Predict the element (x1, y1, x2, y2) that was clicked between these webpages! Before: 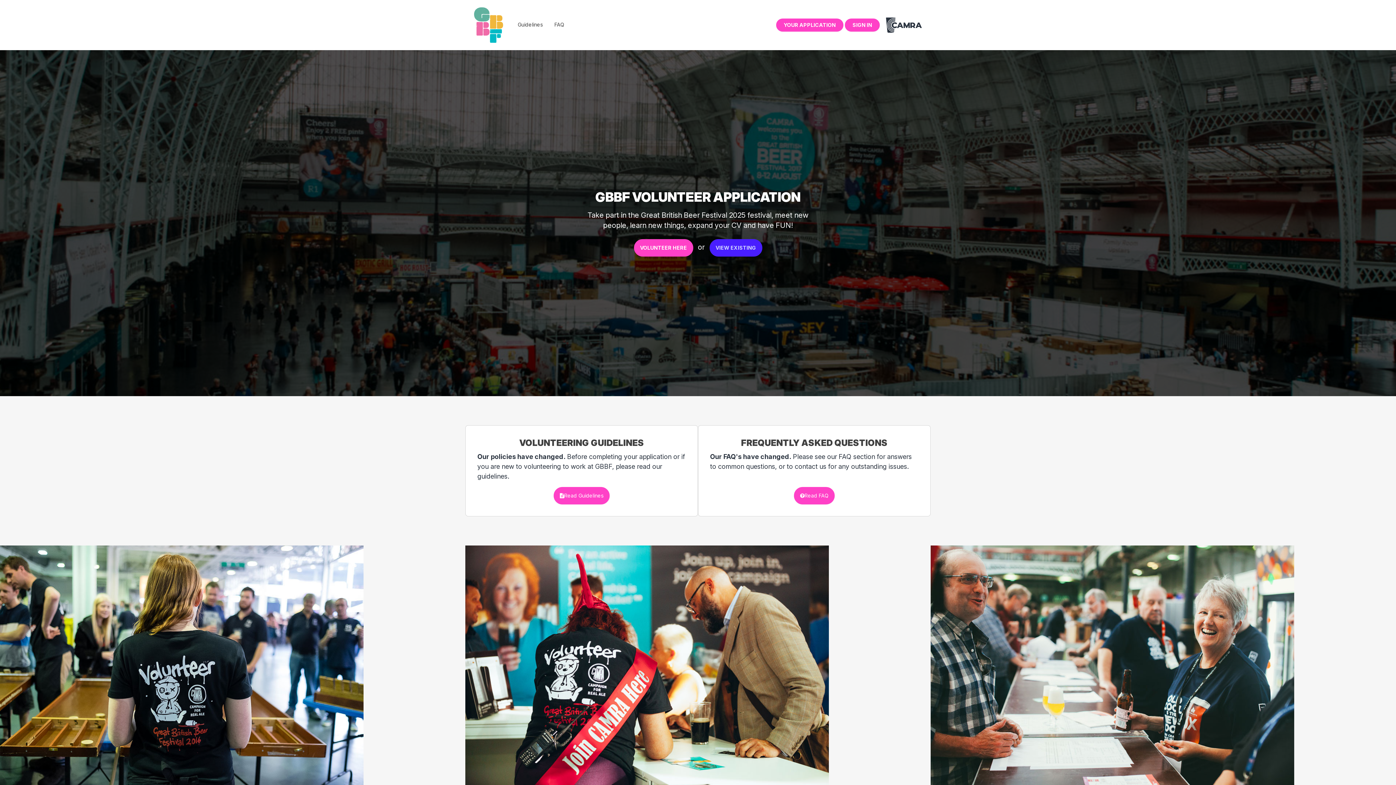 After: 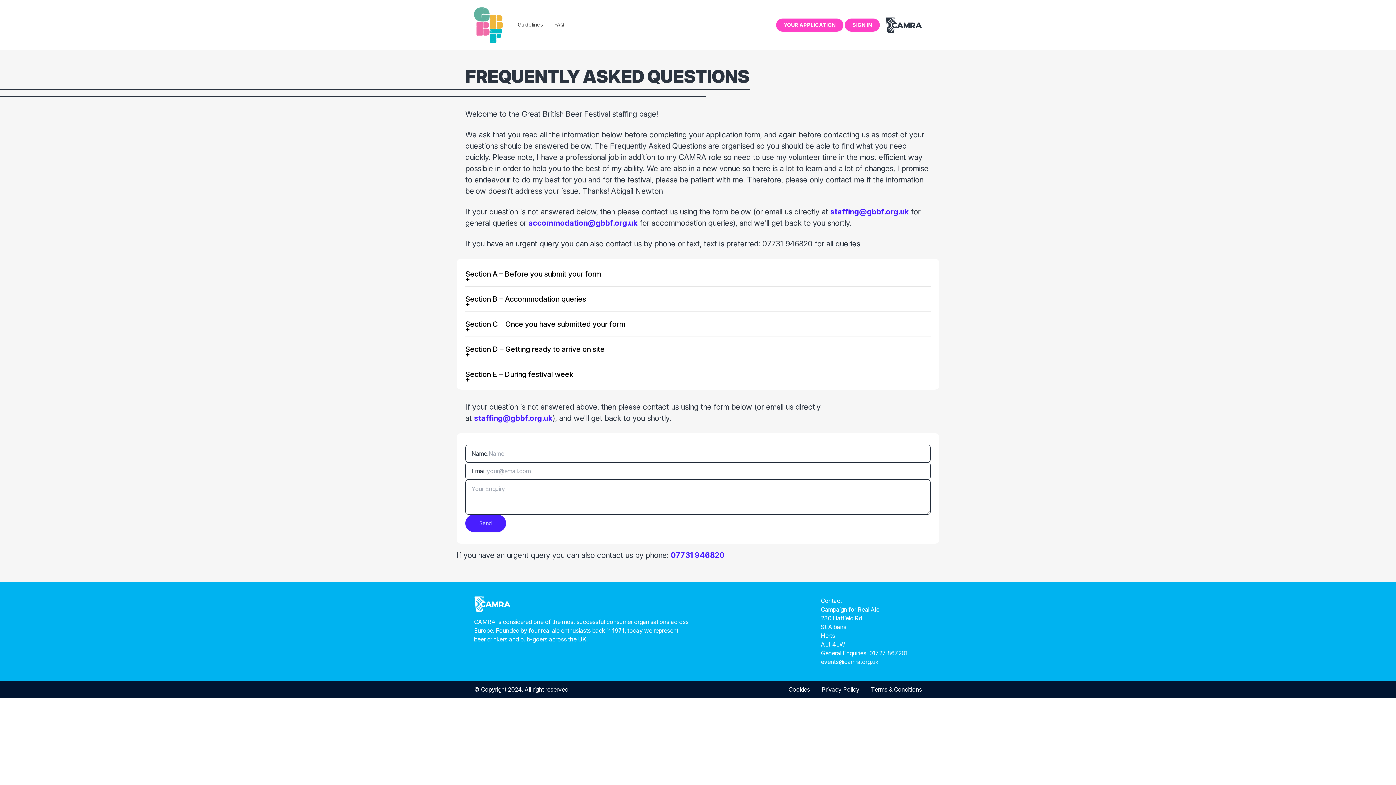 Action: label: FAQ bbox: (554, 20, 564, 29)